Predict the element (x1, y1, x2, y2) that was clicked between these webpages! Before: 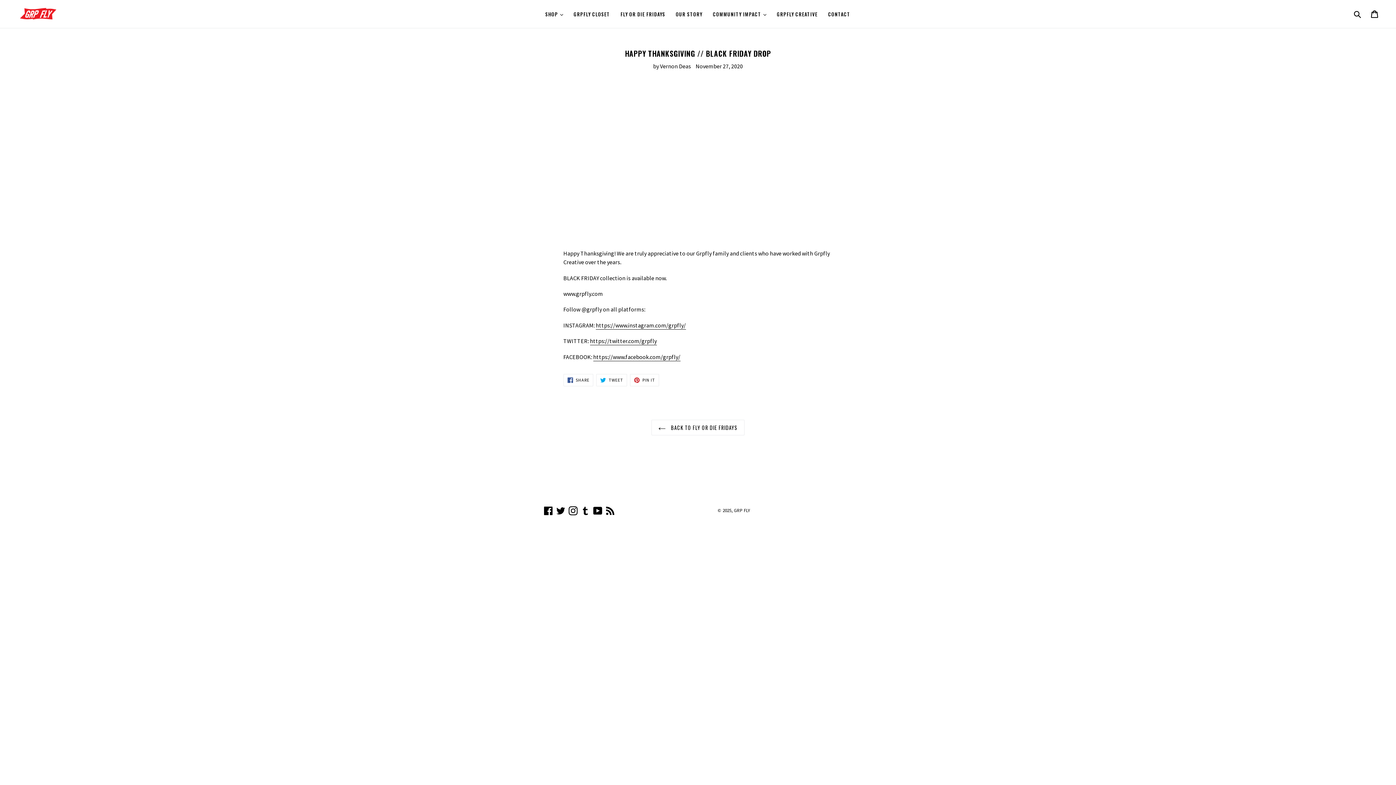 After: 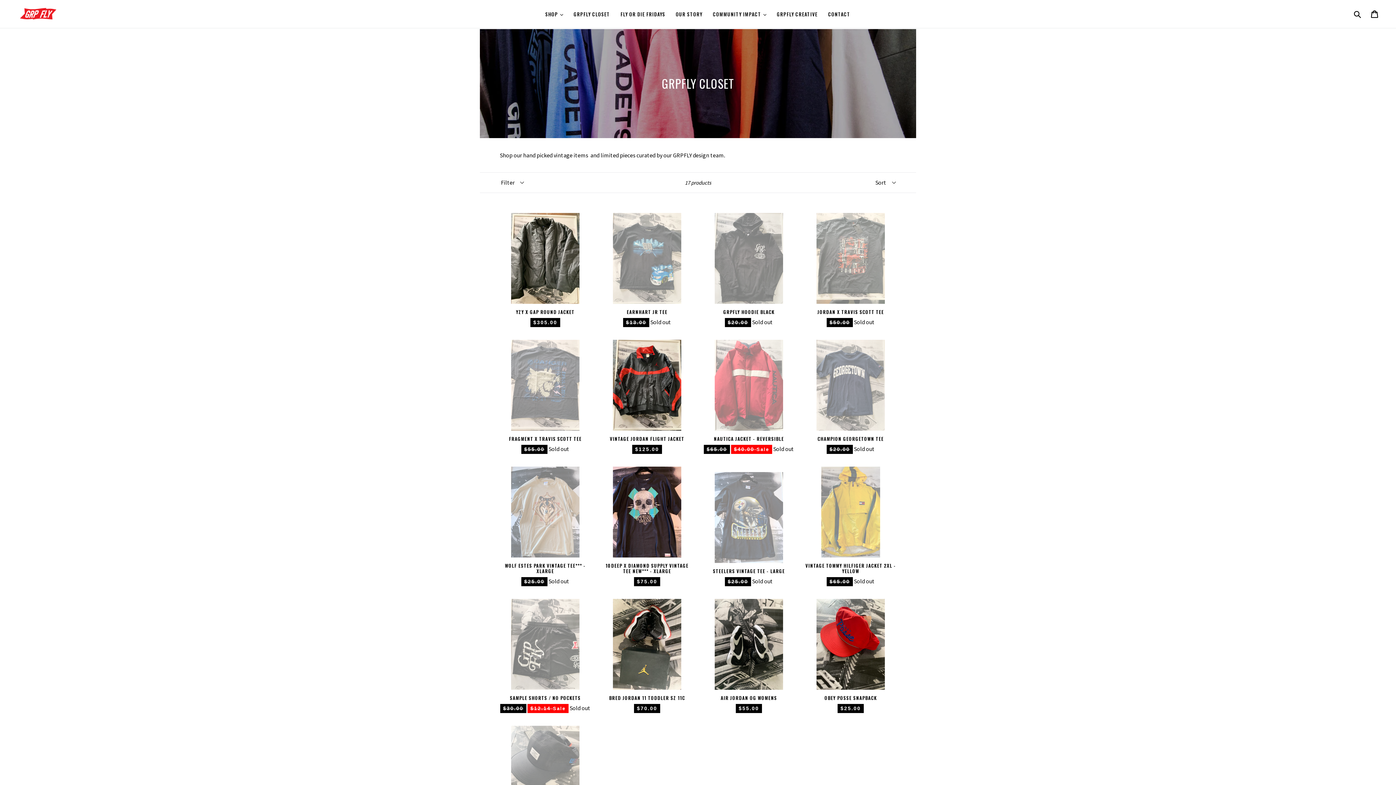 Action: label: GRPFLY CLOSET bbox: (569, 9, 614, 18)